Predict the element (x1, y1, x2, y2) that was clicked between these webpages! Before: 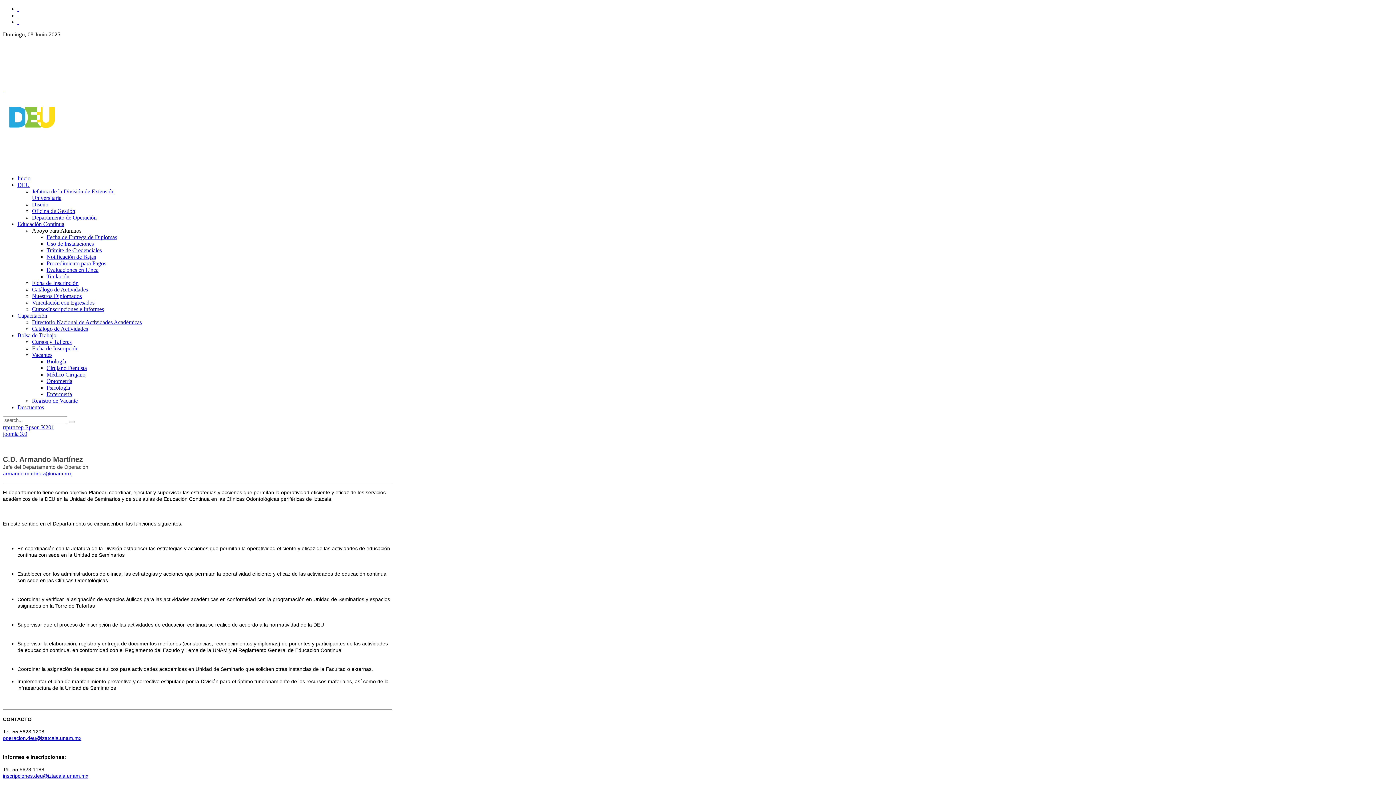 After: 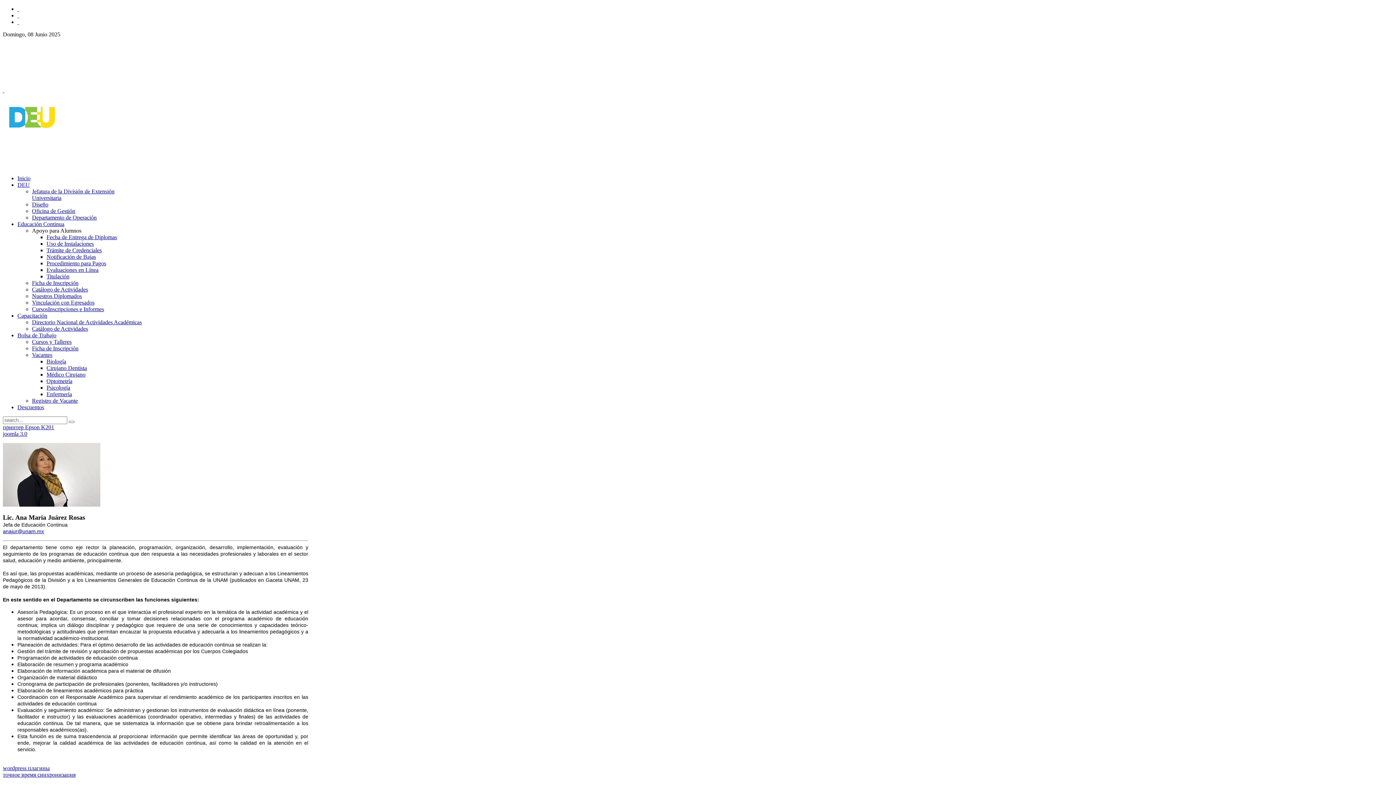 Action: label: Educación Continua bbox: (17, 221, 64, 227)